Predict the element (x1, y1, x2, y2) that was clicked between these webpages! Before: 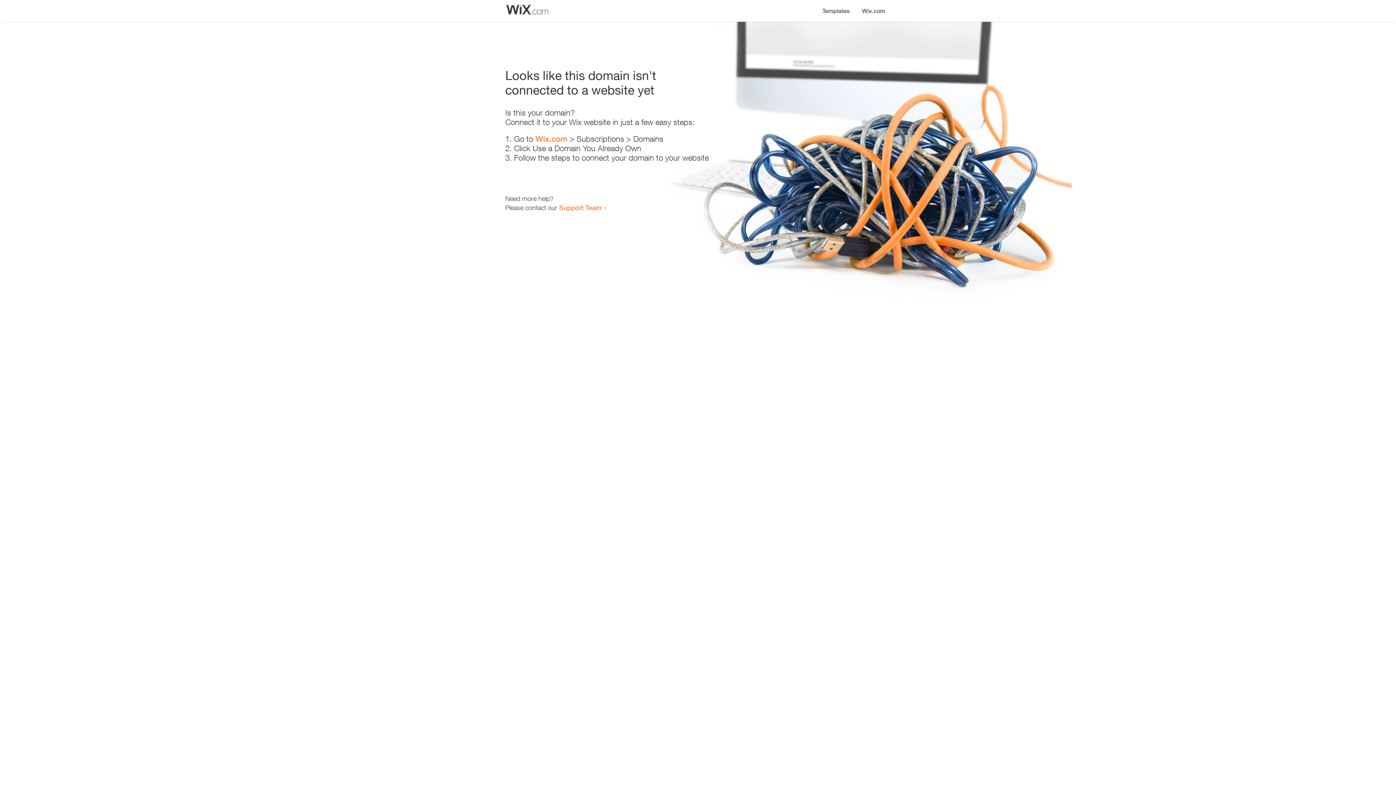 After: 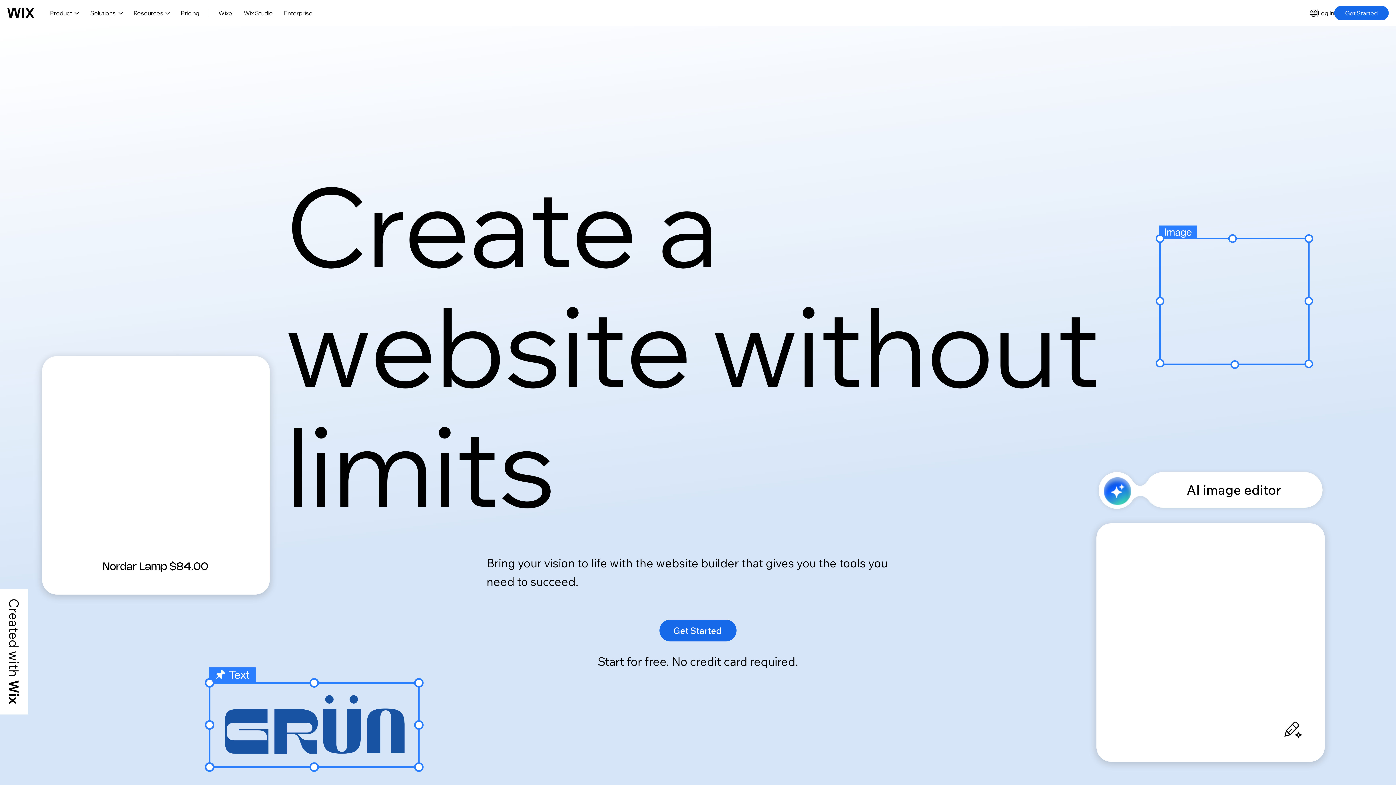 Action: bbox: (856, 0, 890, 14) label: Wix.com